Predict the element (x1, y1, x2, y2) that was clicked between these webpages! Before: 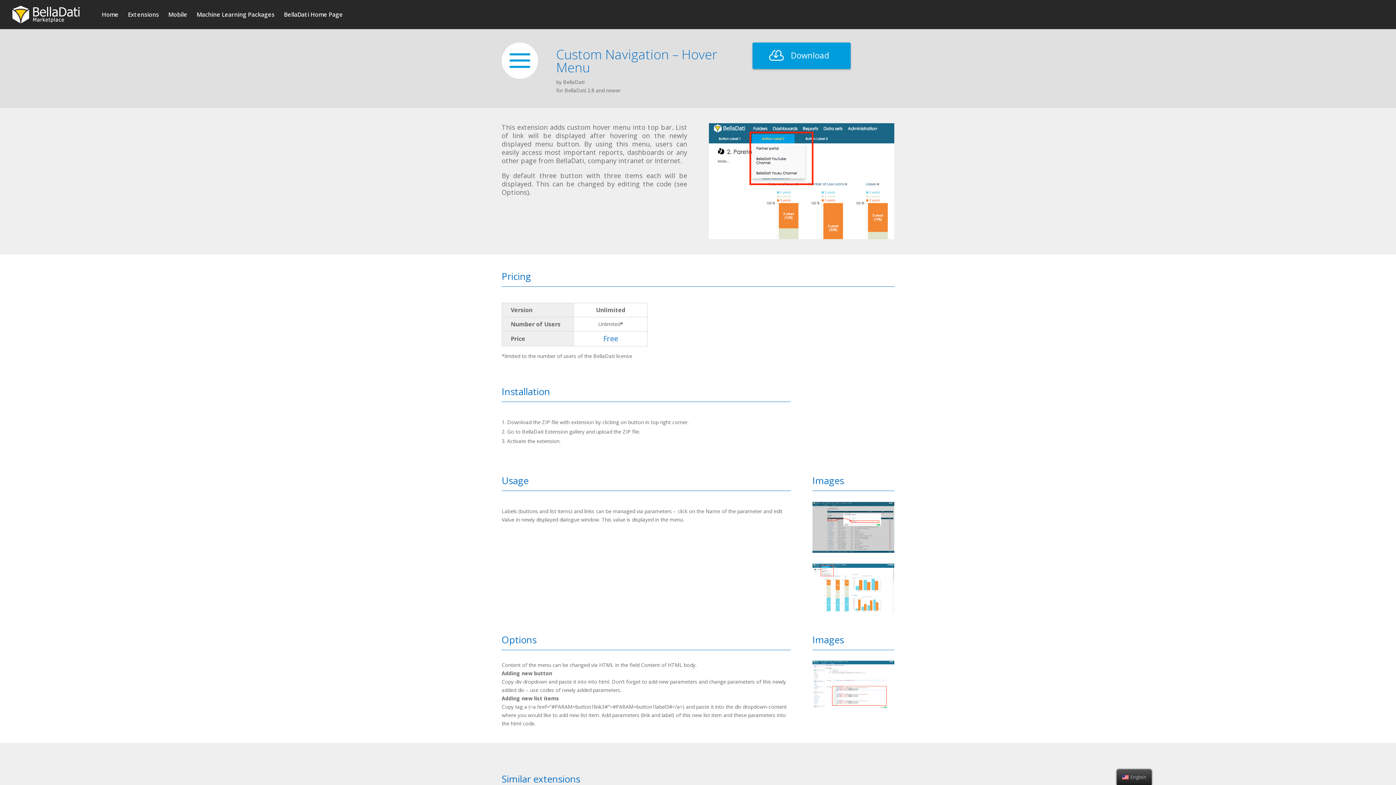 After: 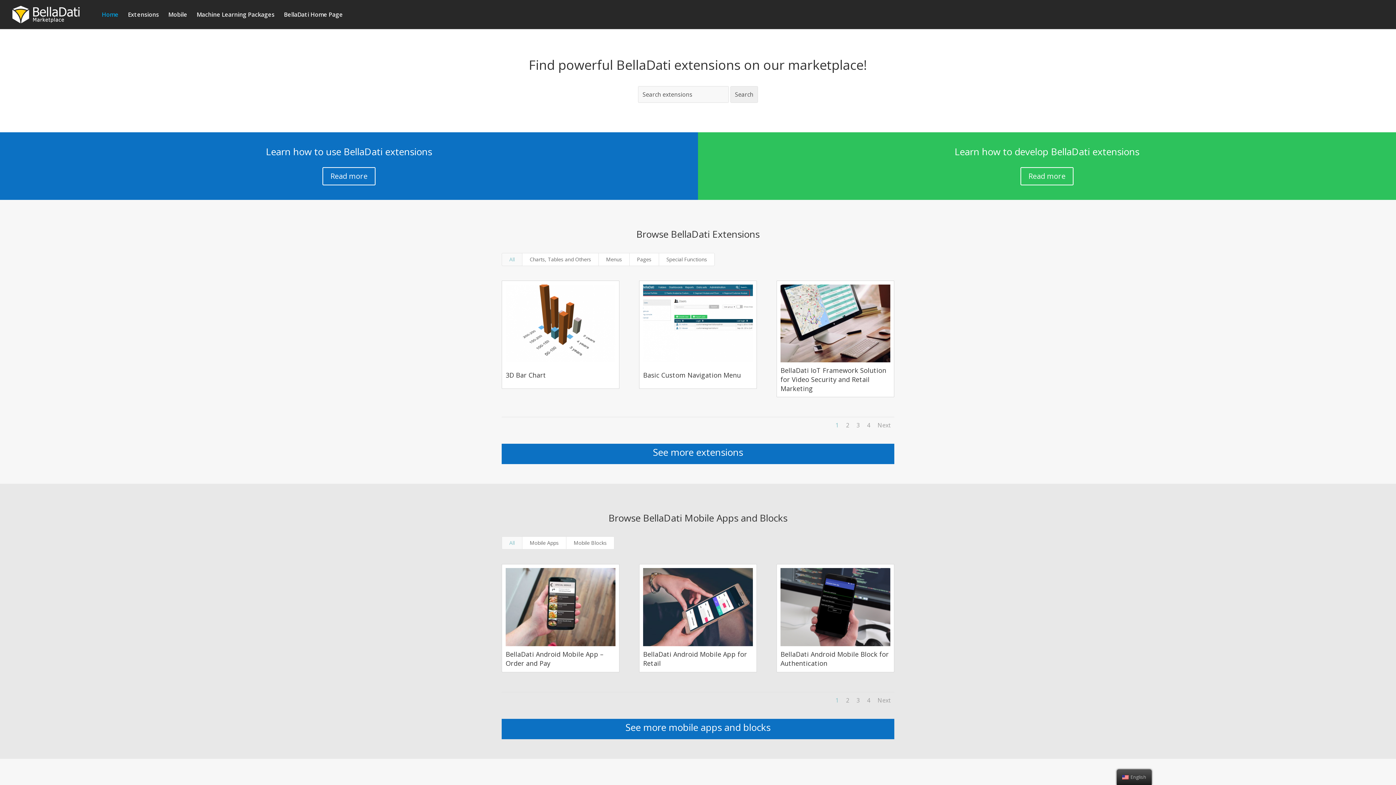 Action: bbox: (101, 12, 118, 29) label: Home